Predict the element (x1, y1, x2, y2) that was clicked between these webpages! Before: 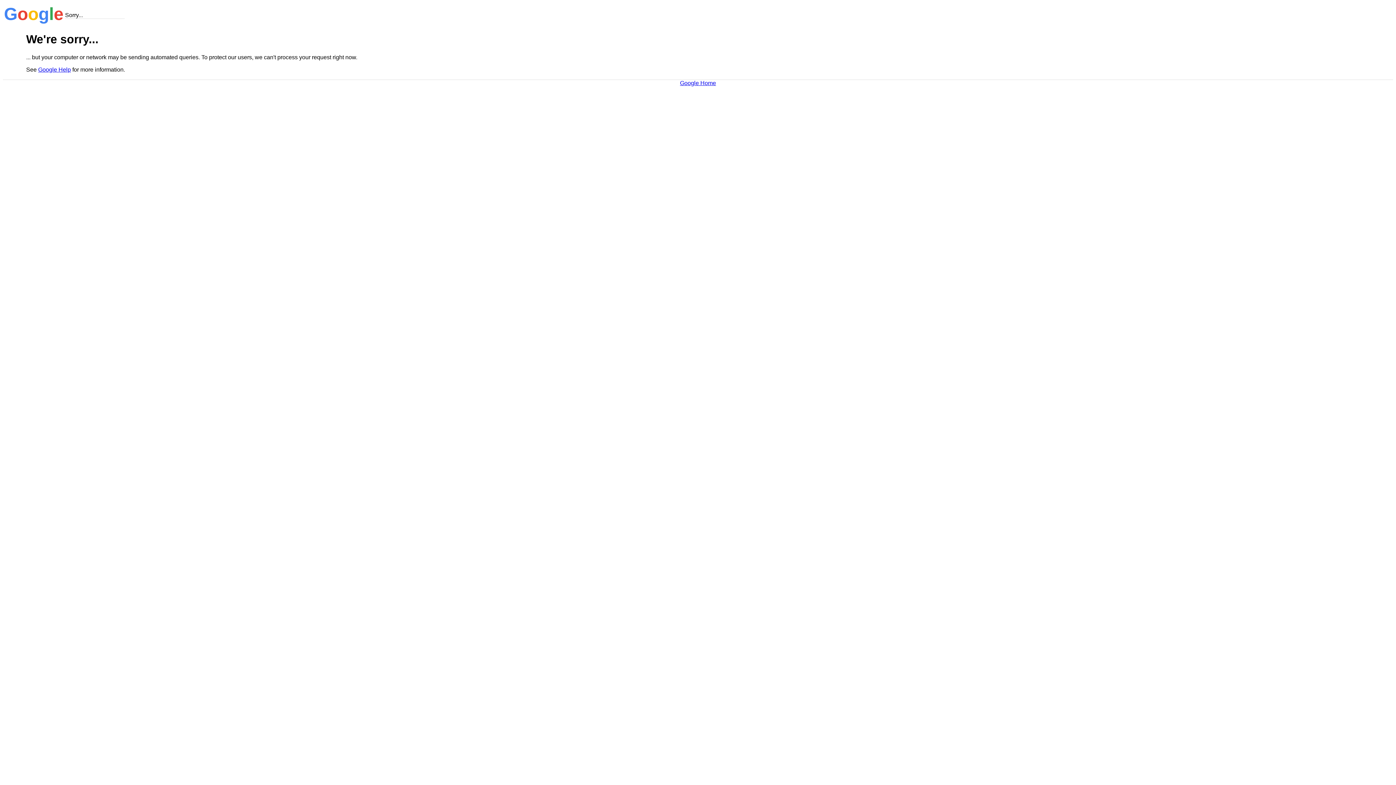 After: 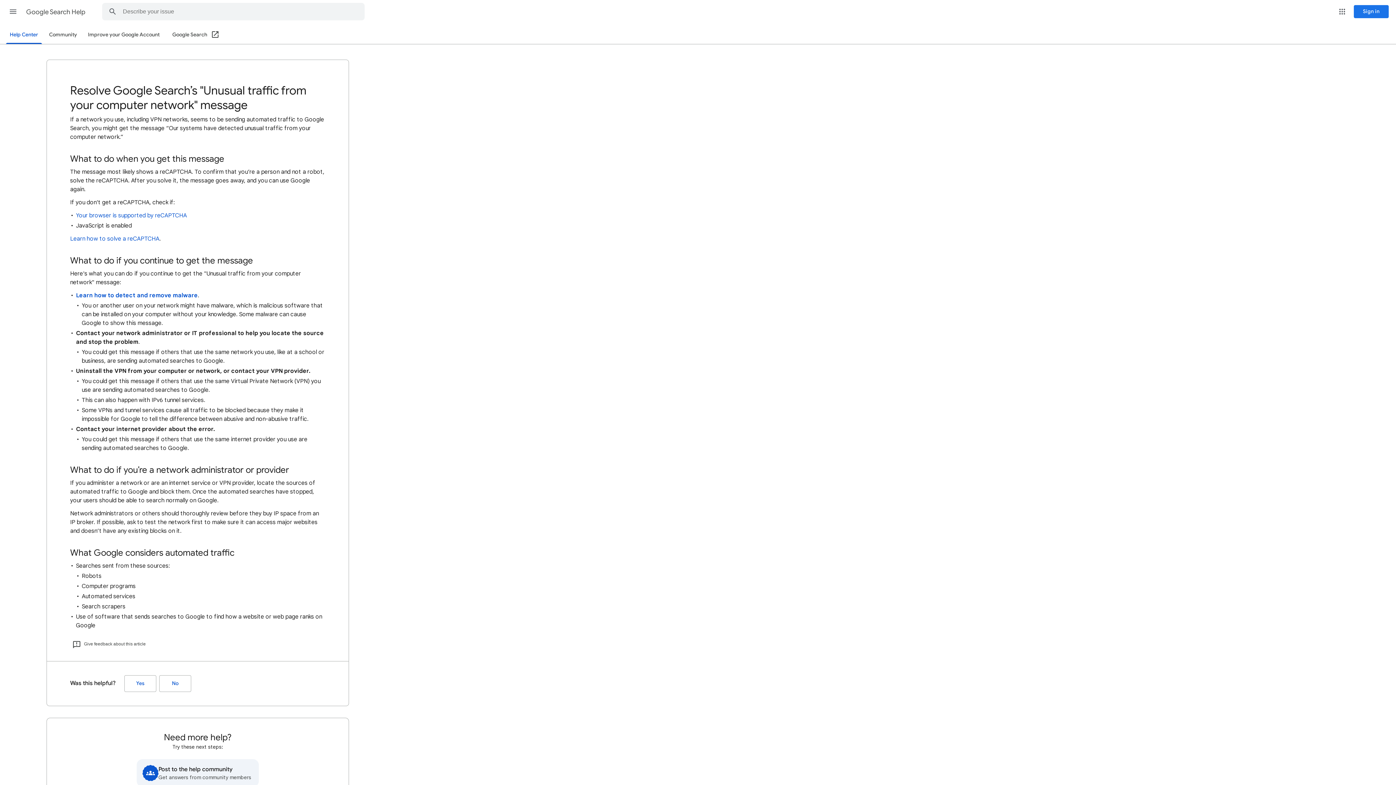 Action: bbox: (38, 66, 70, 72) label: Google Help